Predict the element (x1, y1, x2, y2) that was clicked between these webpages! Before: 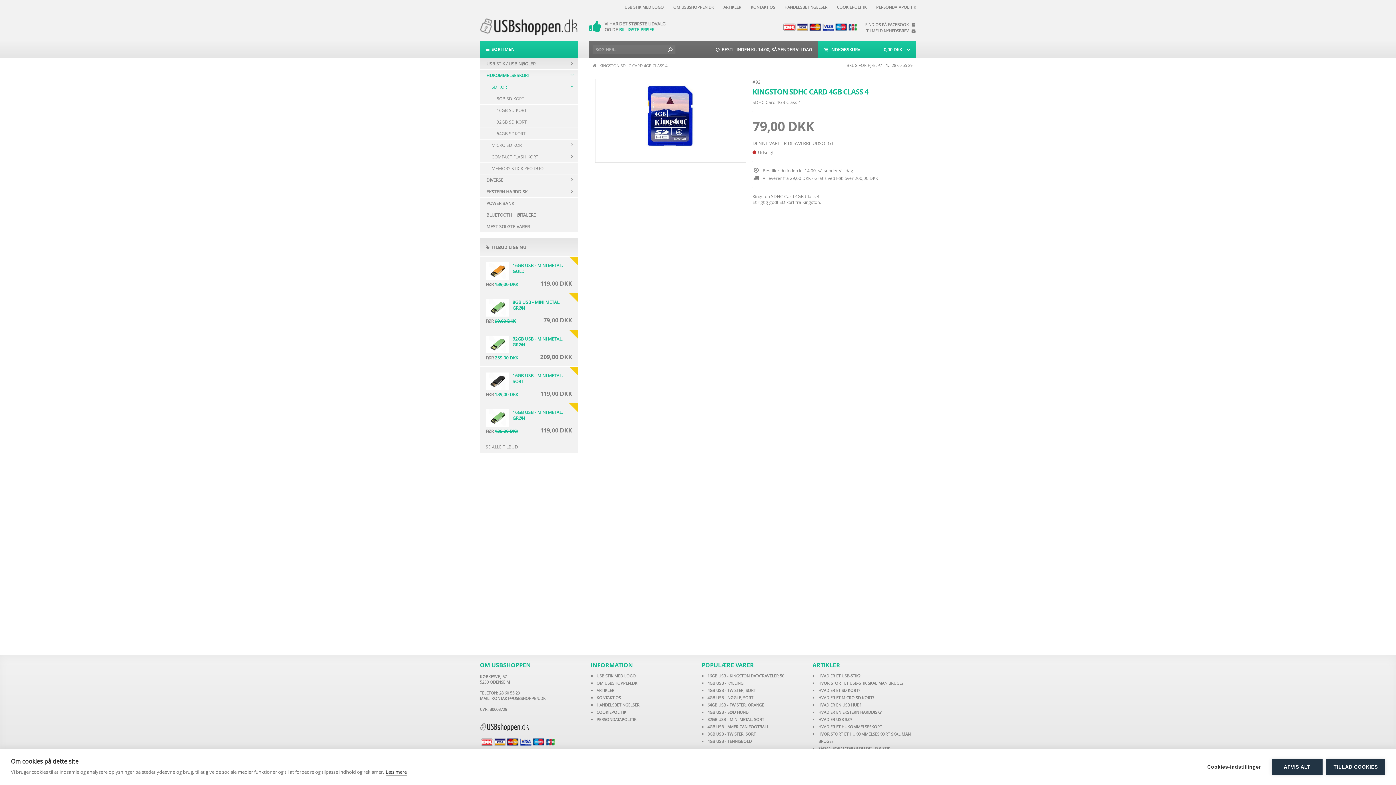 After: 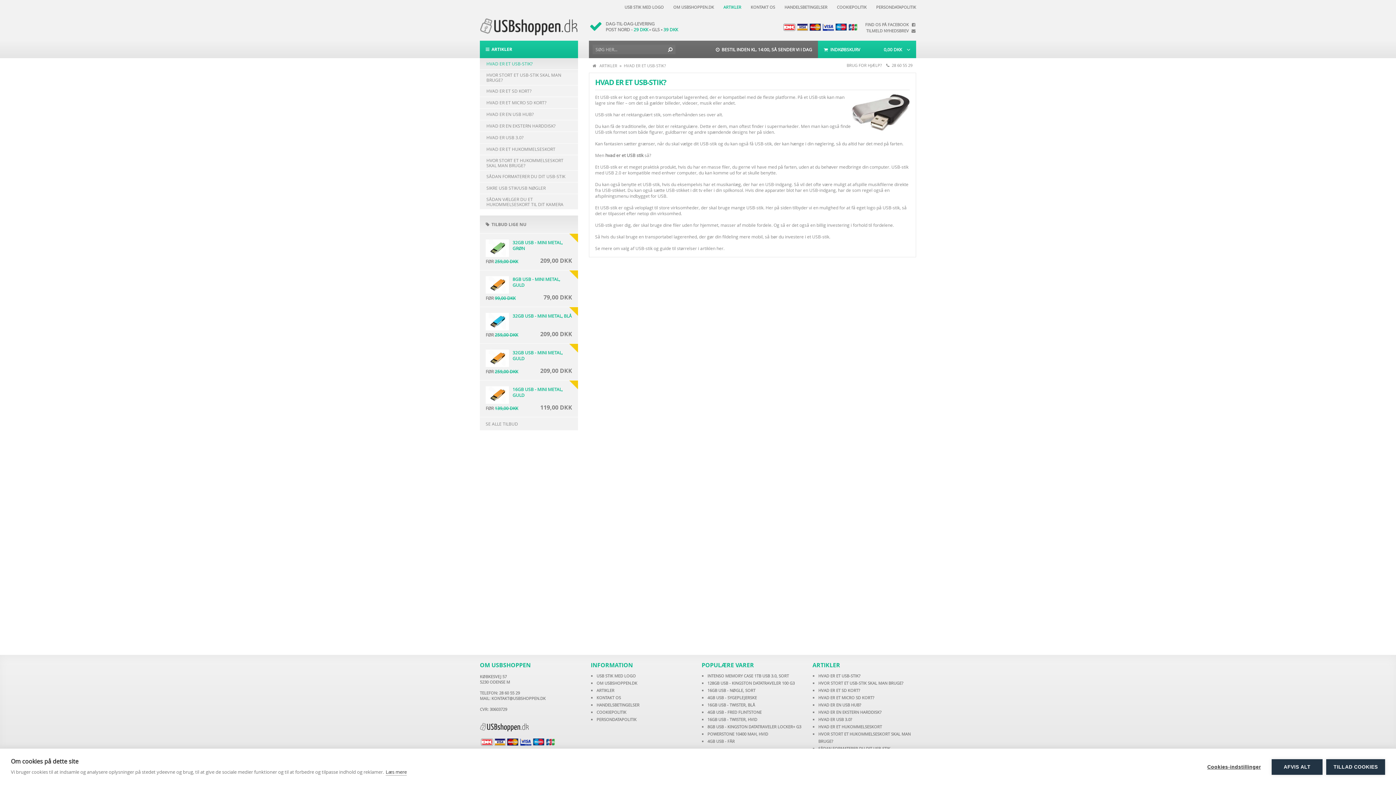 Action: label: HVAD ER ET USB-STIK? bbox: (818, 673, 860, 678)